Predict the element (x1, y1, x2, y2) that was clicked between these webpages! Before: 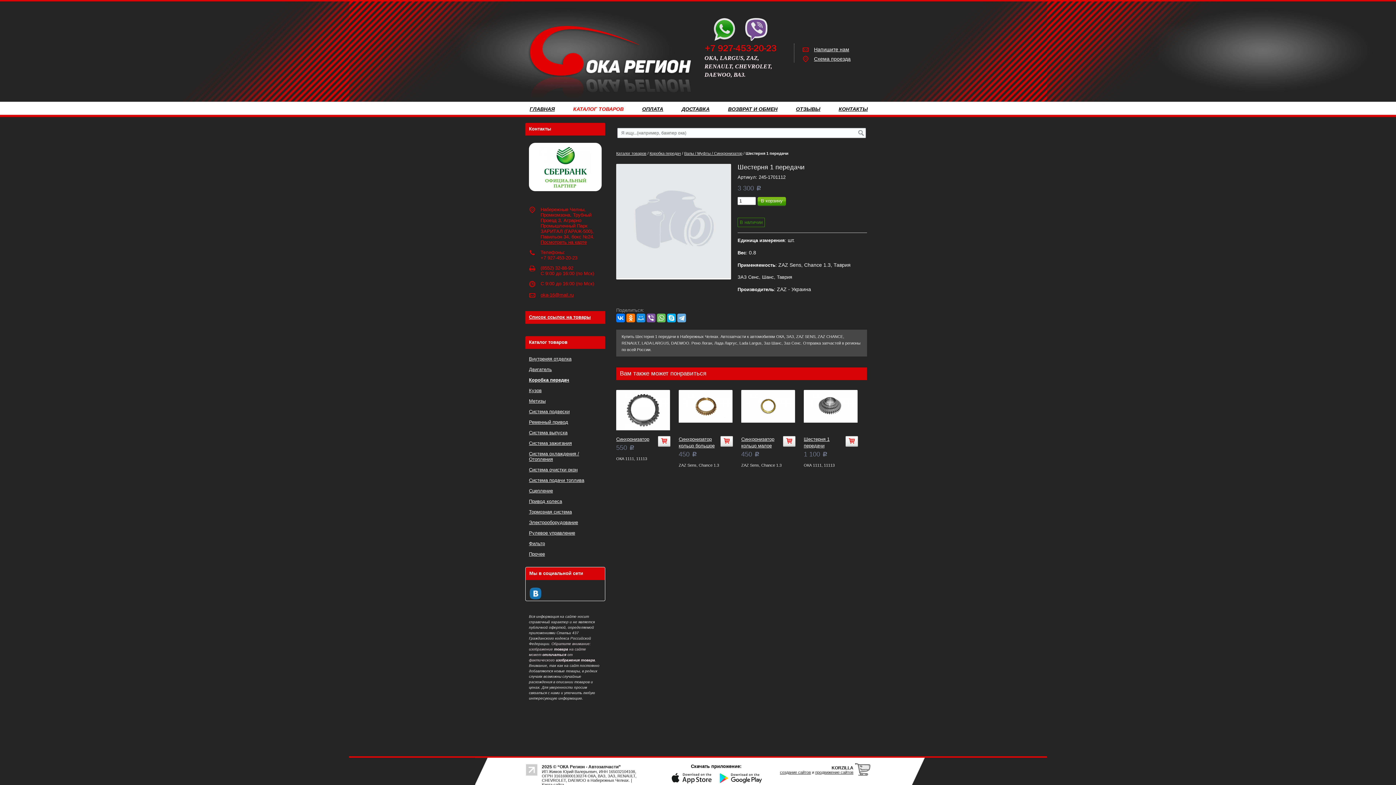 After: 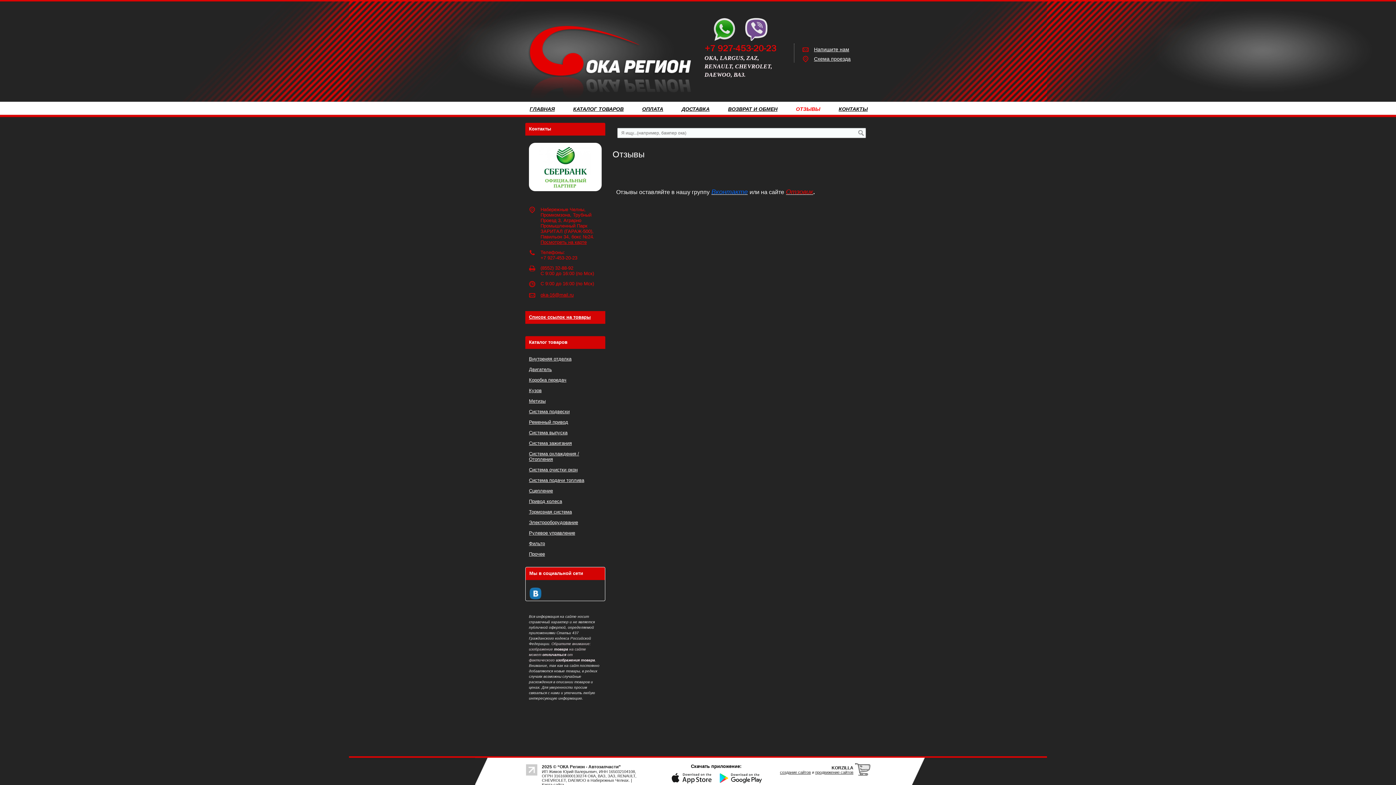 Action: label: ОТЗЫВЫ bbox: (796, 106, 820, 112)